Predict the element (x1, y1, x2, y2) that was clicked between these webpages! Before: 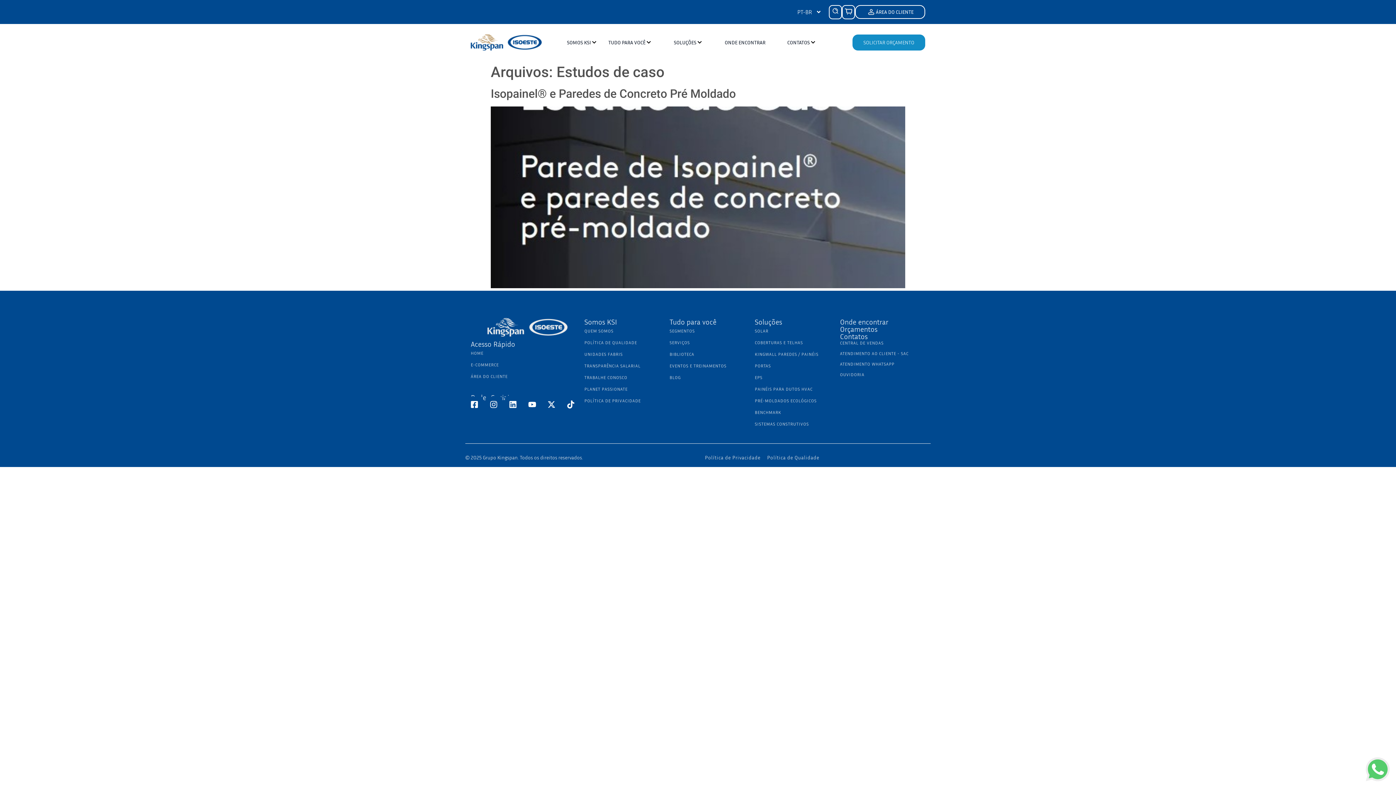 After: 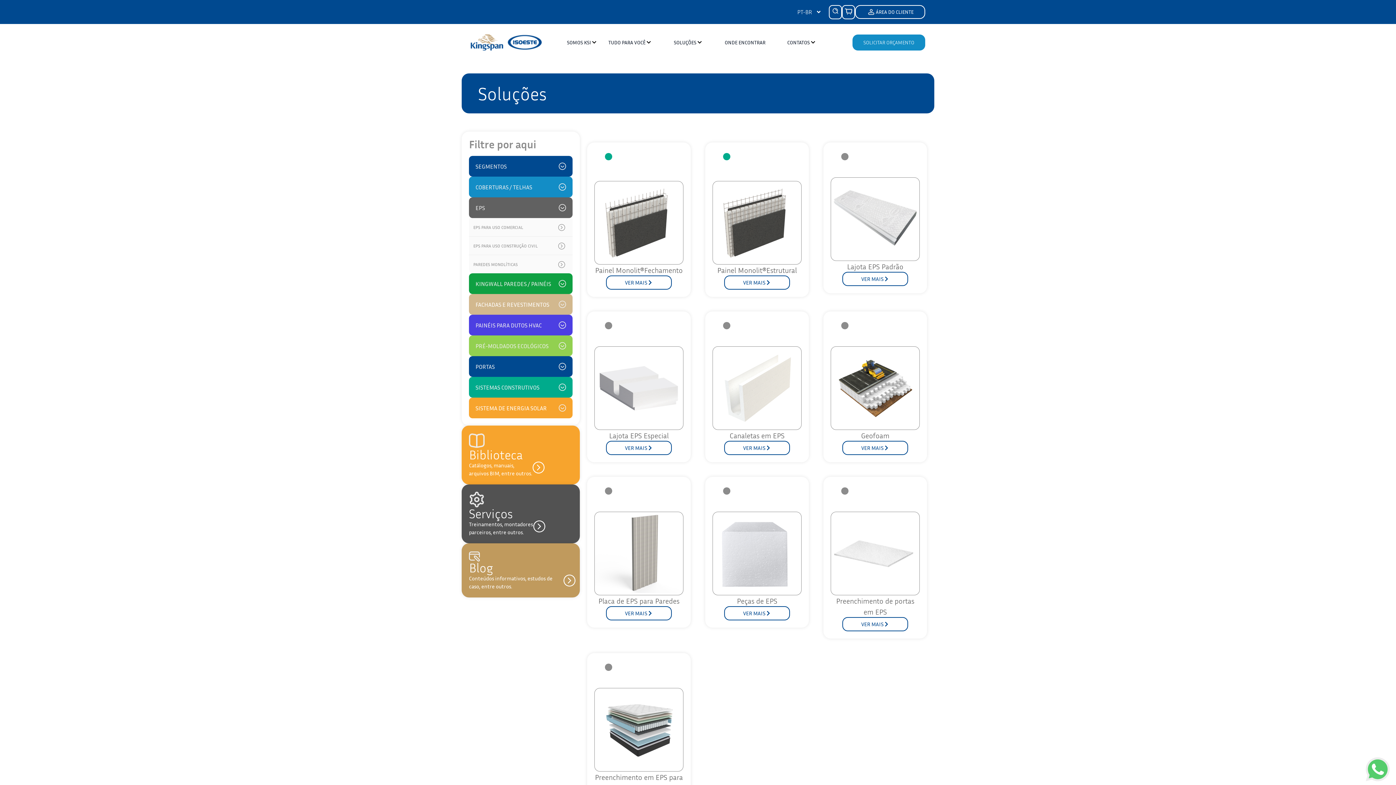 Action: label: EPS bbox: (755, 372, 840, 383)